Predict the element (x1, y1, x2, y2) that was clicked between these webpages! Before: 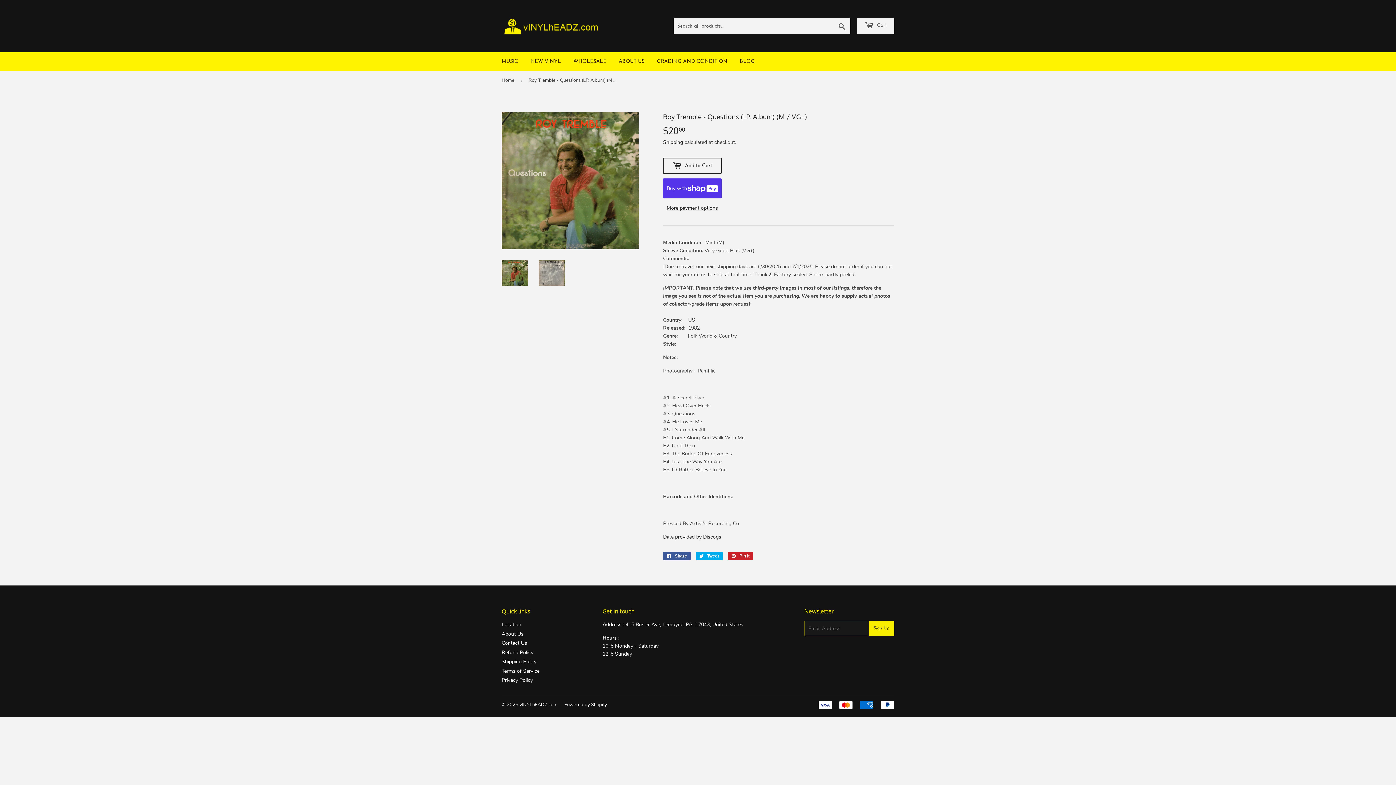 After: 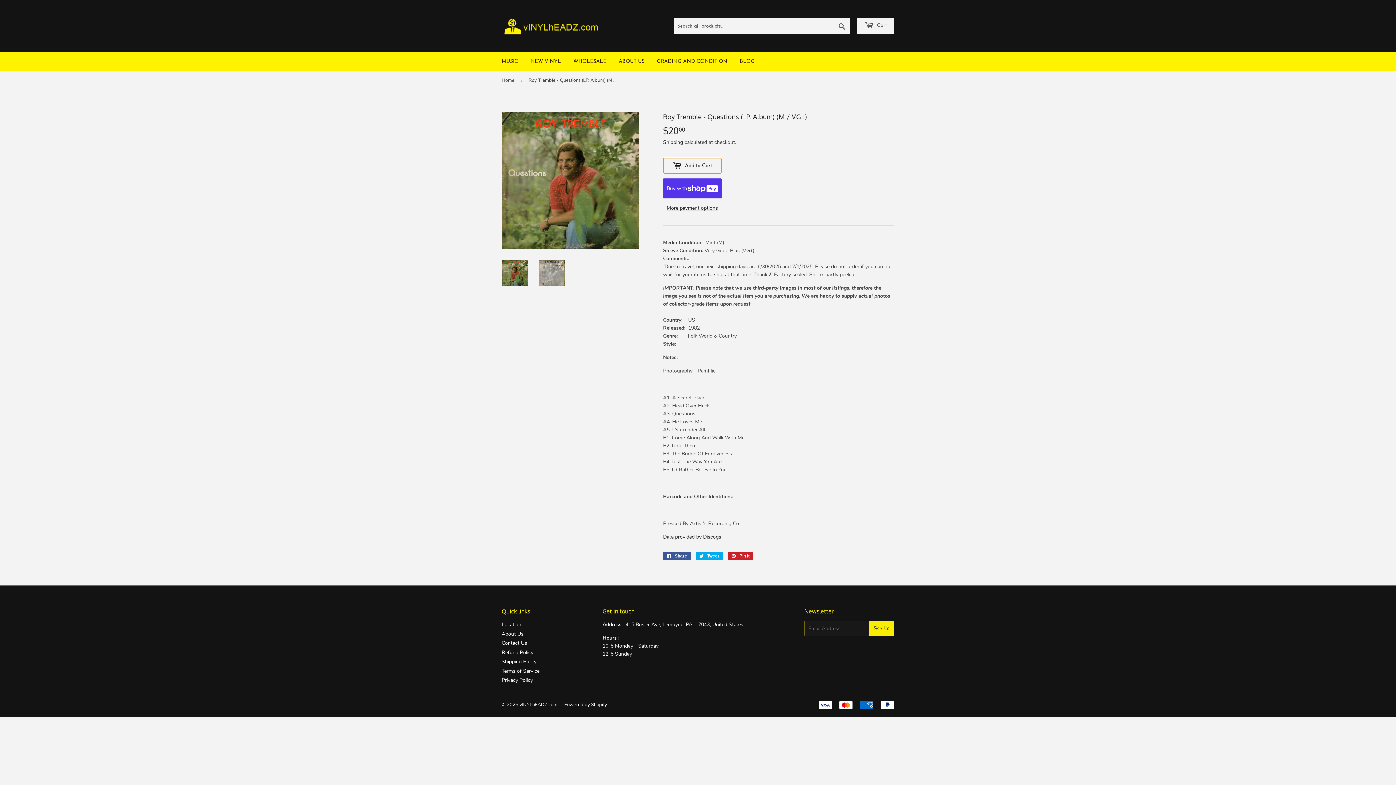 Action: bbox: (663, 157, 721, 173) label:  Add to Cart